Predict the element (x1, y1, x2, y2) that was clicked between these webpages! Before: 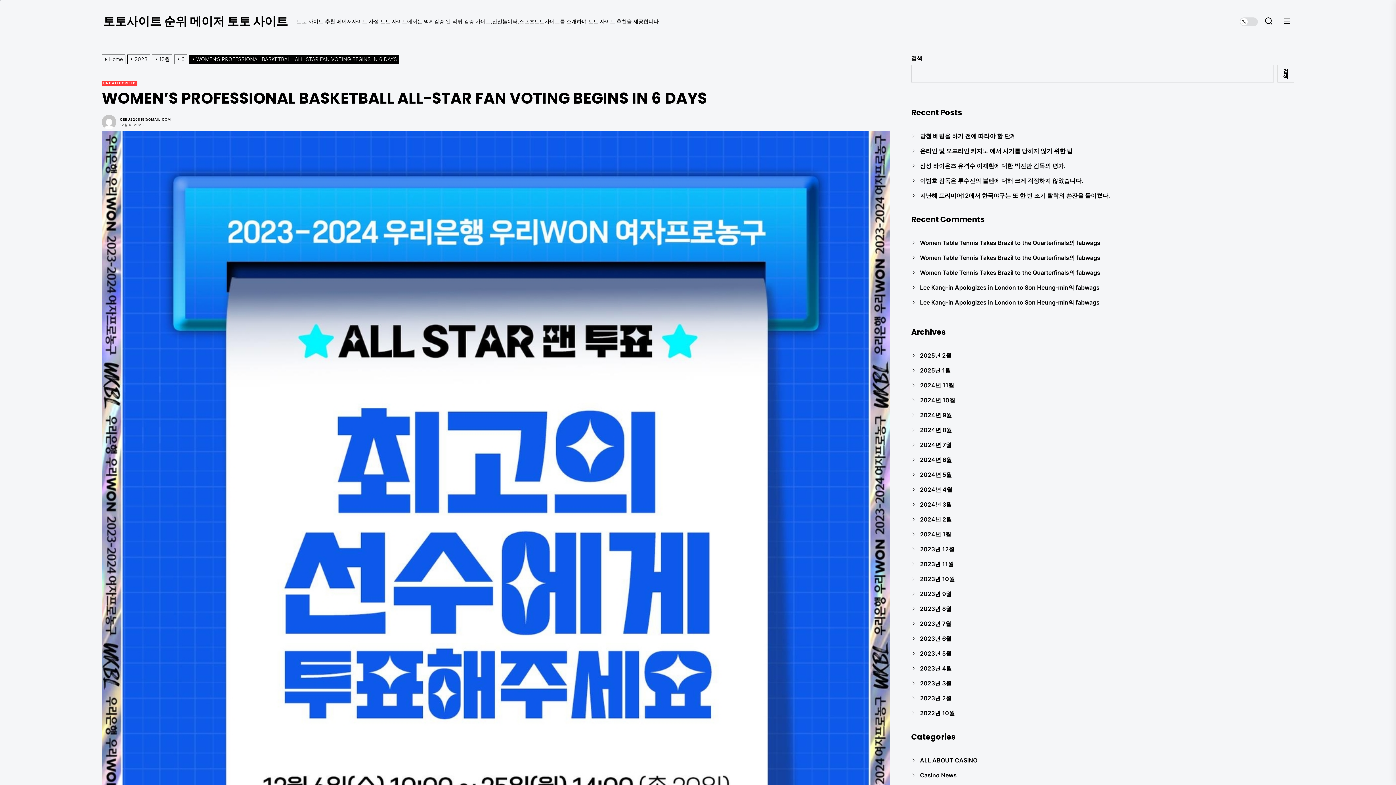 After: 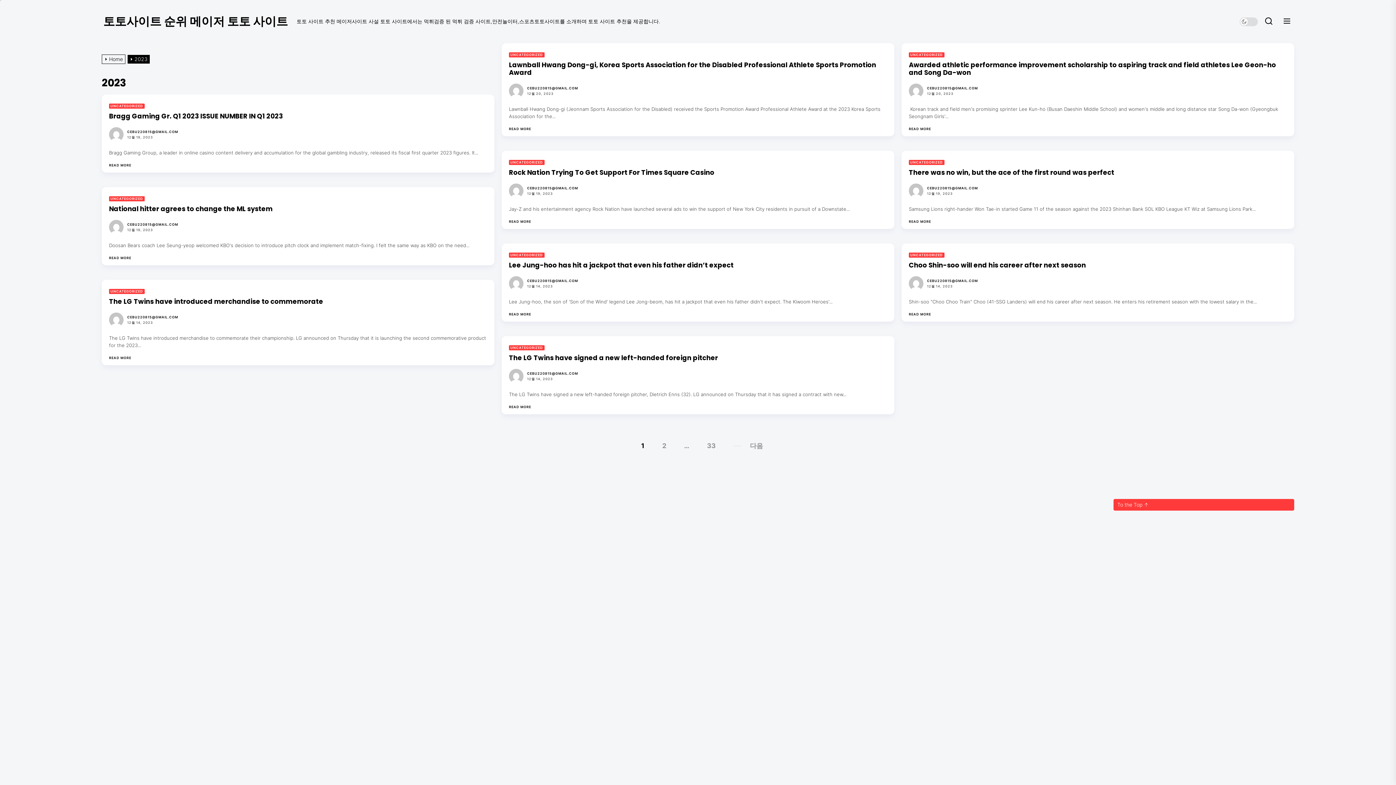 Action: bbox: (127, 56, 152, 62) label: 2023